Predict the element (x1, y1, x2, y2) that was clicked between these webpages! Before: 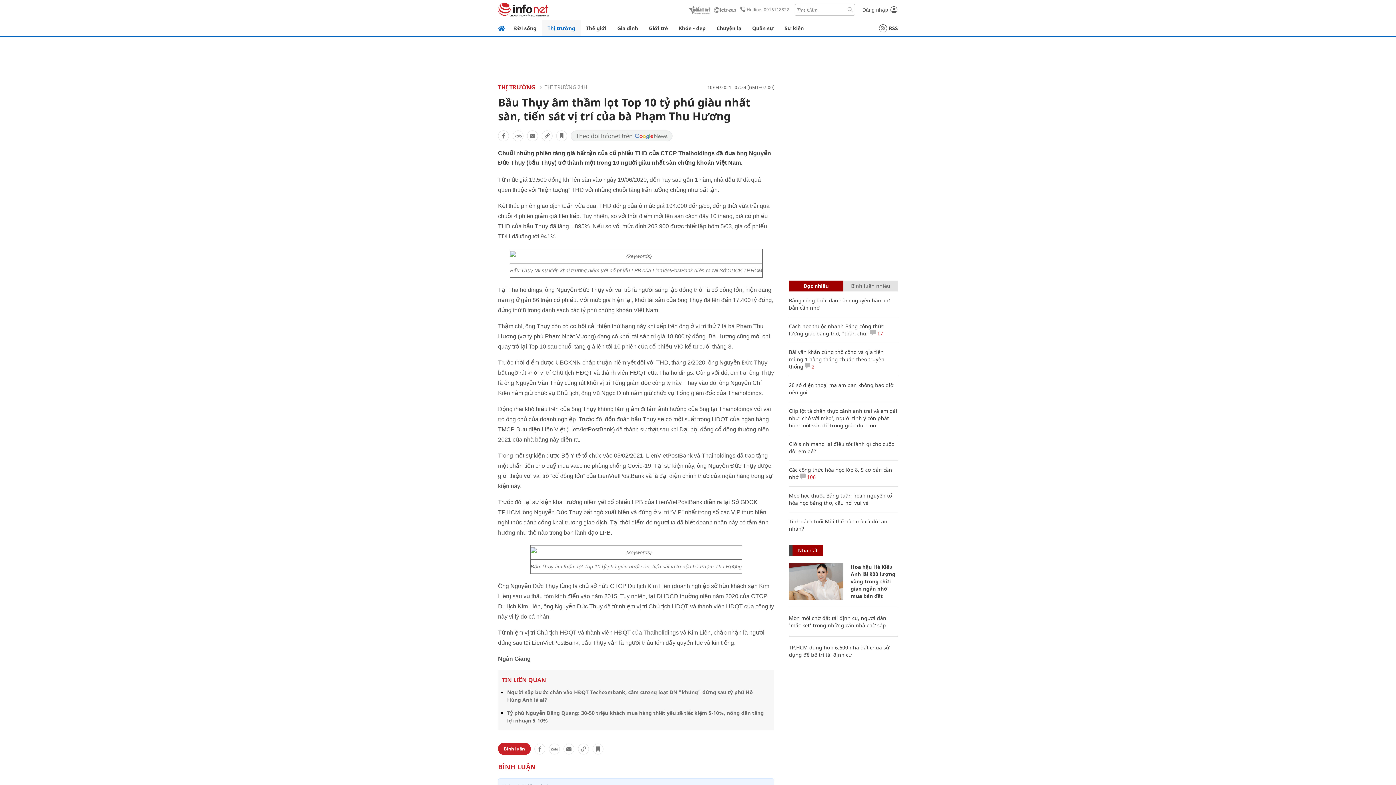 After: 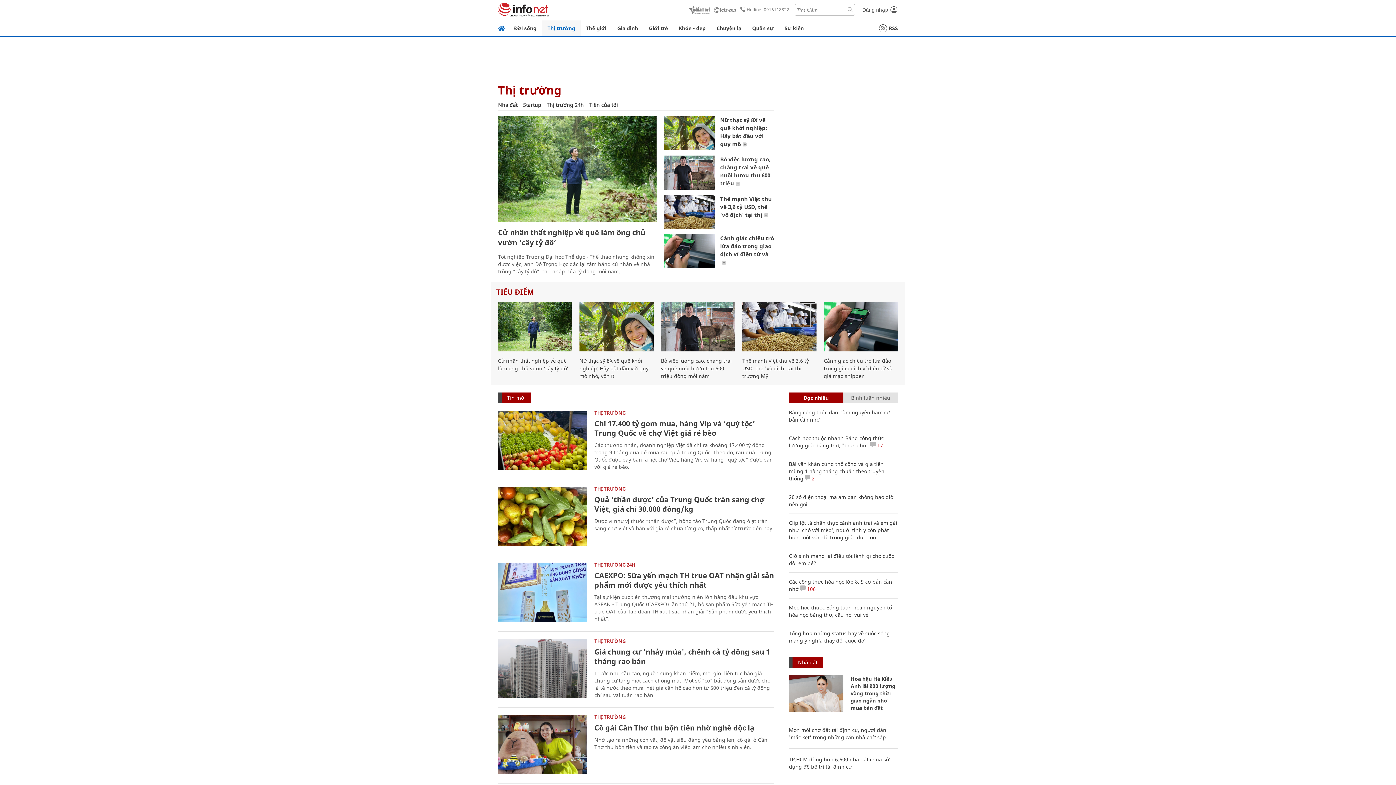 Action: label: Thị trường bbox: (542, 20, 580, 36)